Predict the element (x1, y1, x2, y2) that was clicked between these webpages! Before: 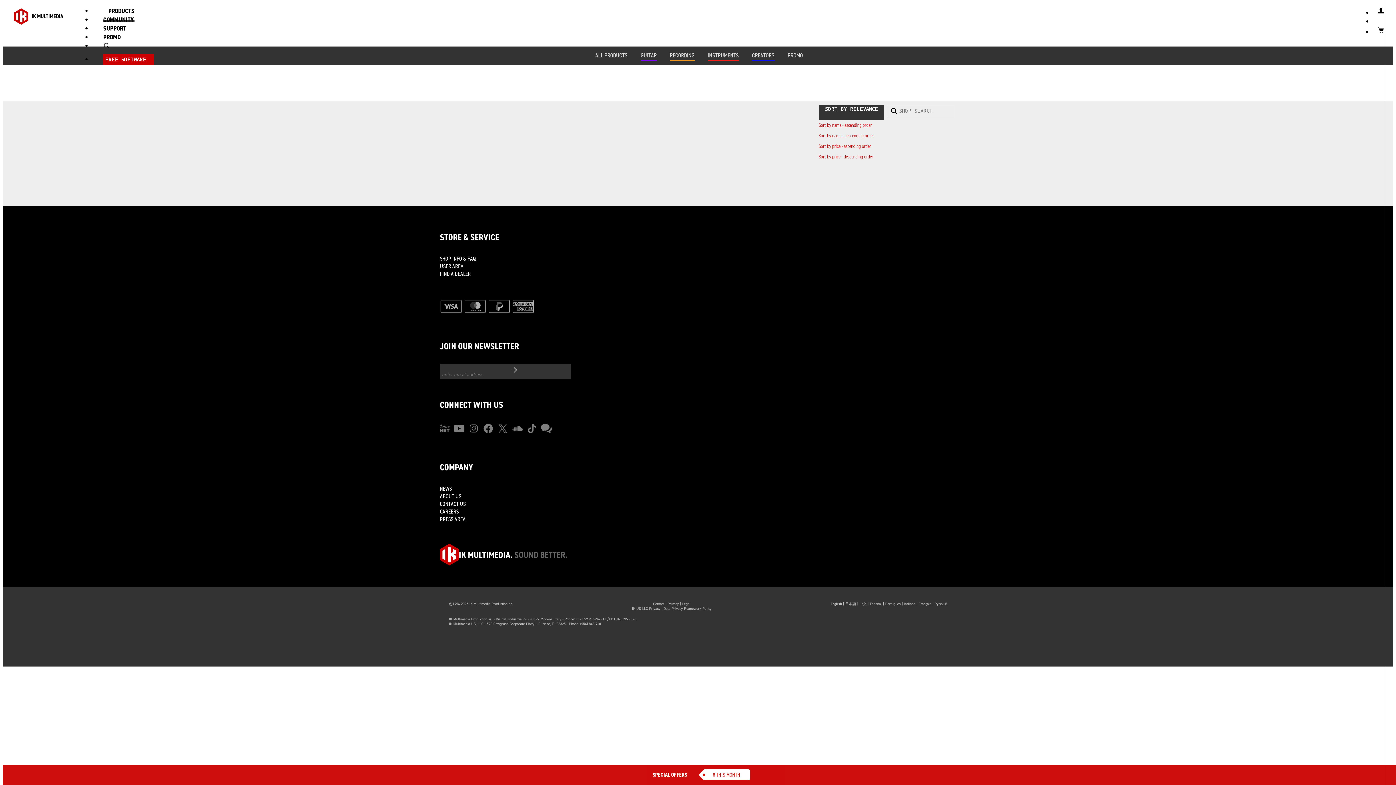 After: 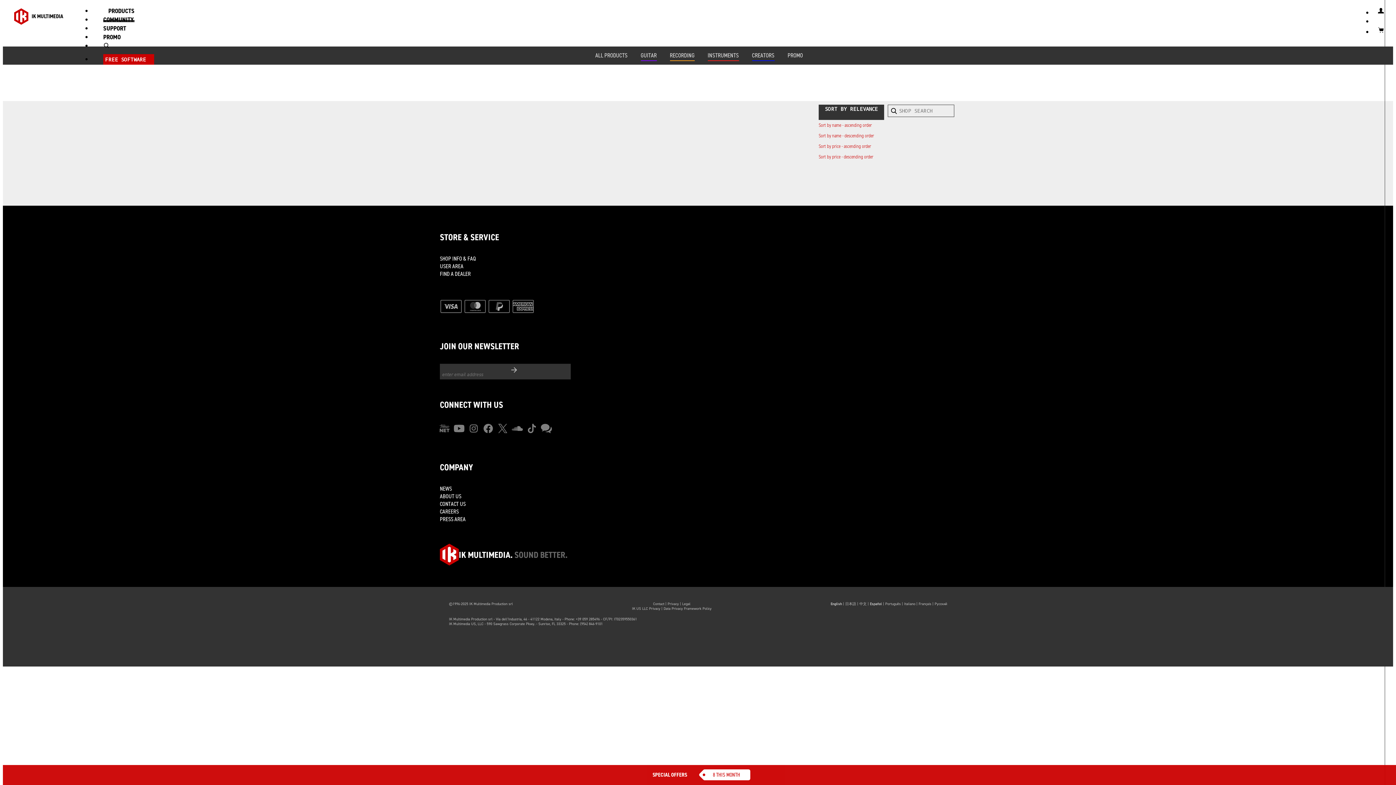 Action: label: Español bbox: (870, 601, 882, 606)